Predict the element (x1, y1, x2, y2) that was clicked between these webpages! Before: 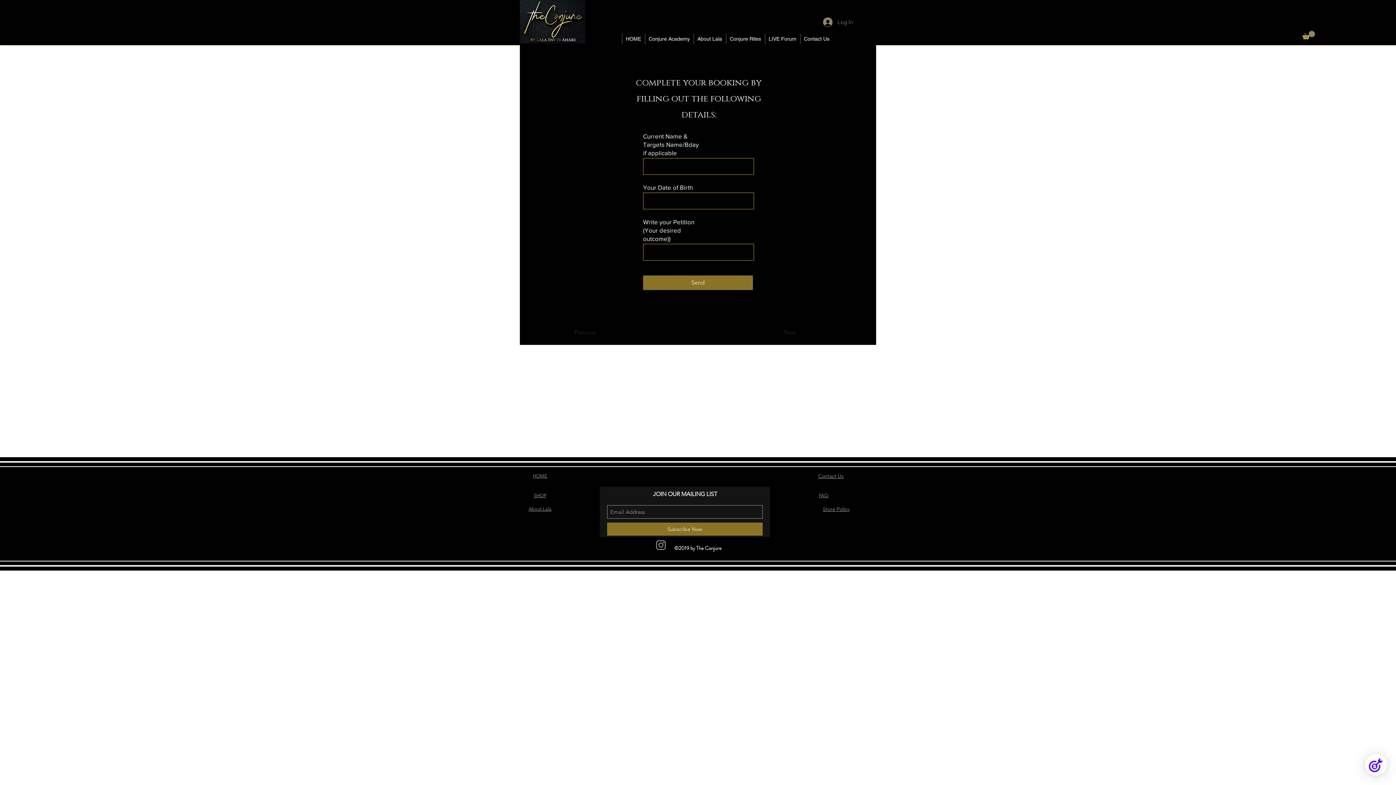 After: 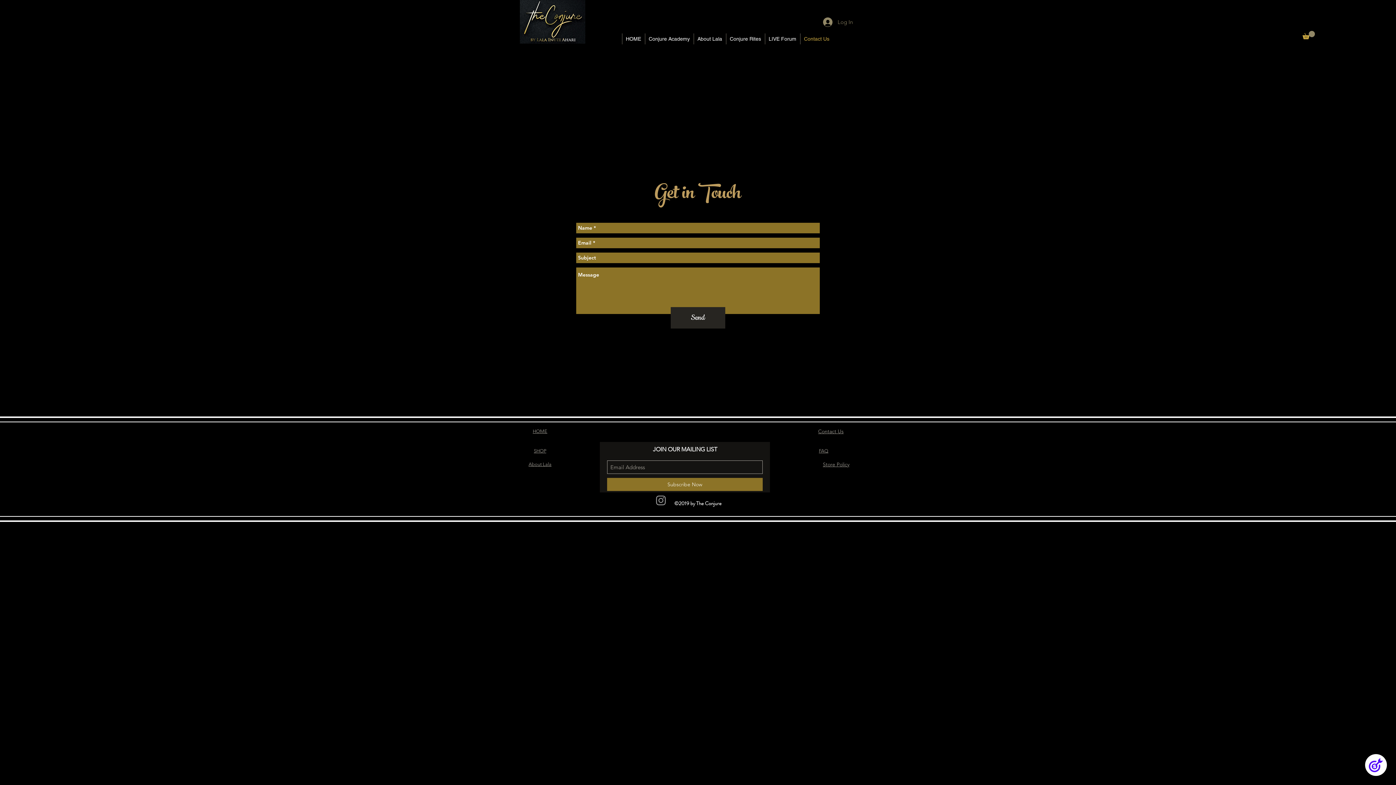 Action: label: Contact Us bbox: (800, 33, 833, 44)